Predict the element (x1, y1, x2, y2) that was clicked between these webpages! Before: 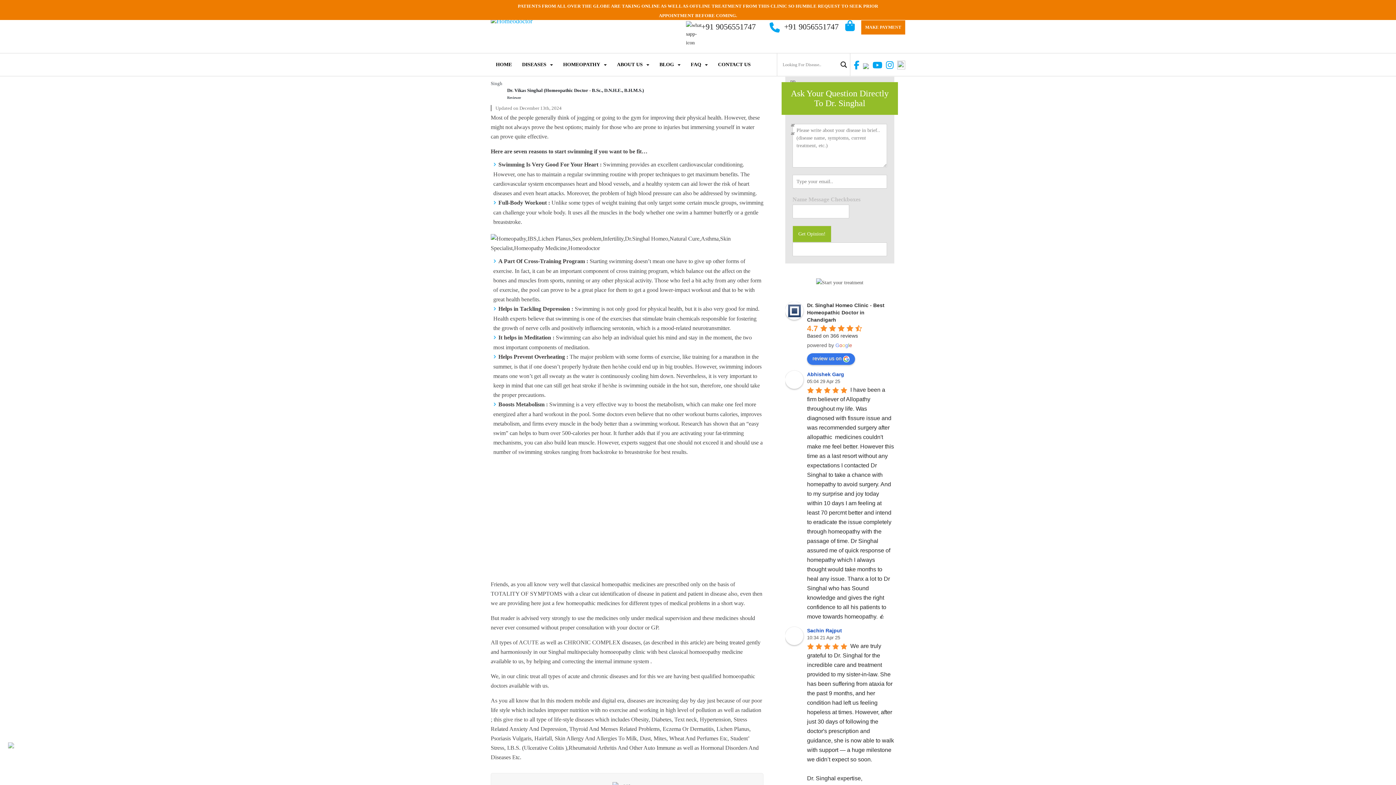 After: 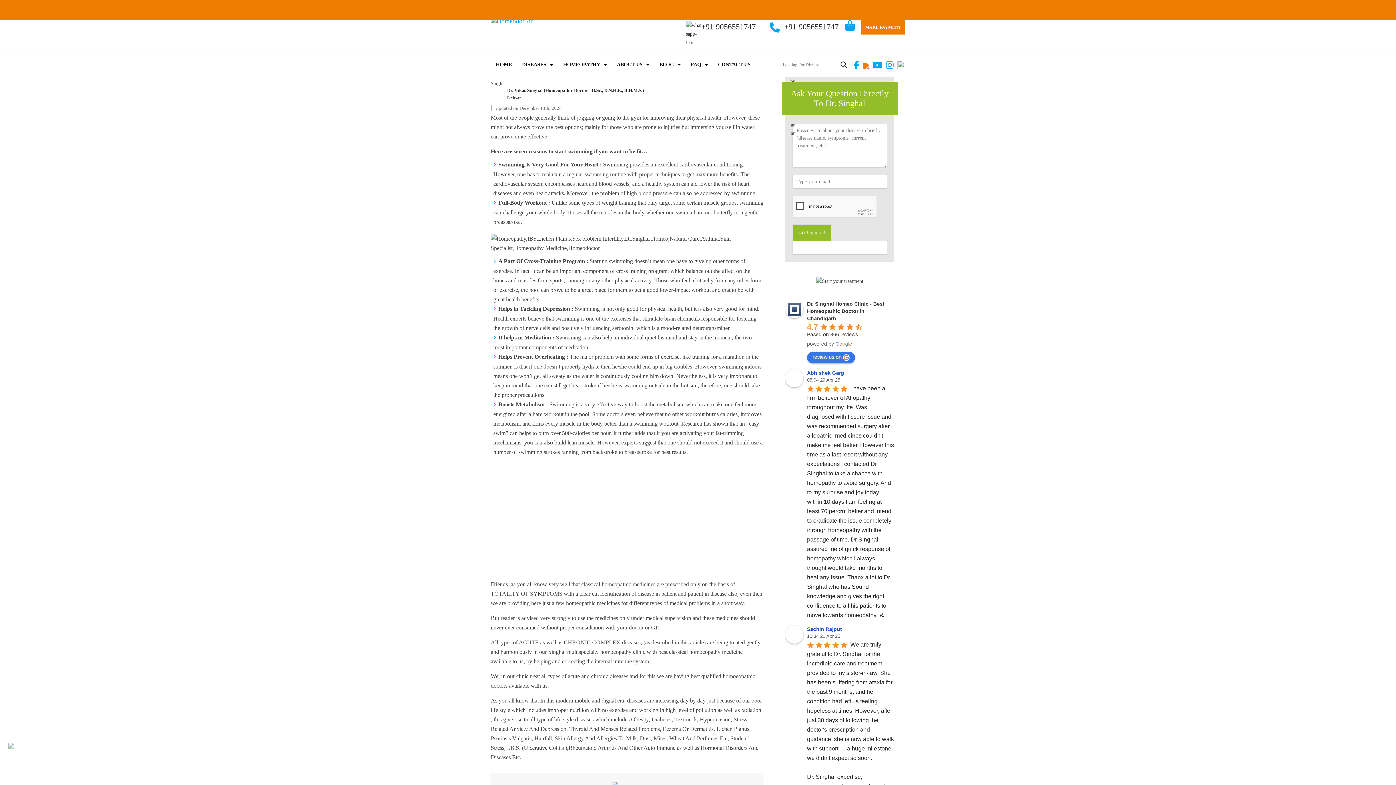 Action: bbox: (863, 63, 869, 68)